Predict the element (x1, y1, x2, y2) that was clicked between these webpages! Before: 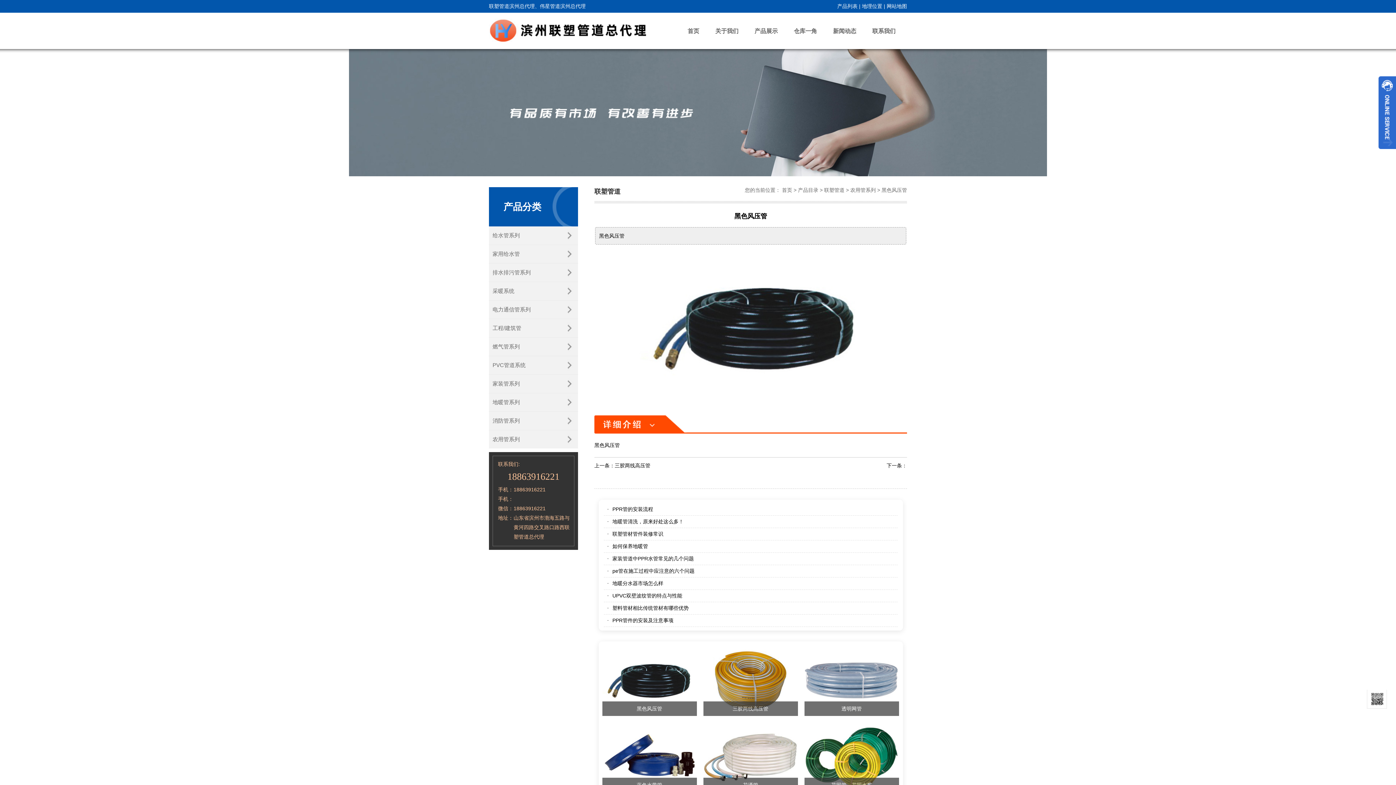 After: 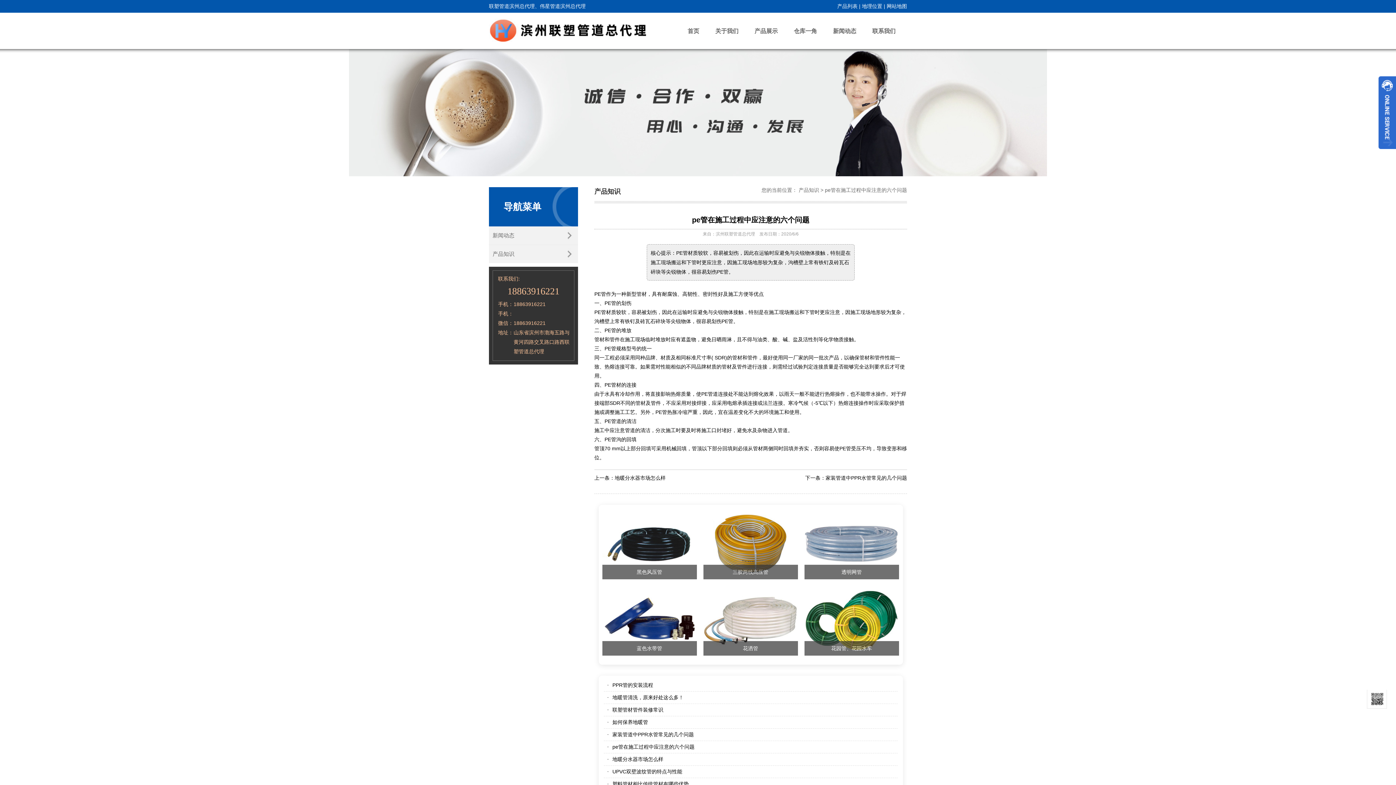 Action: bbox: (612, 568, 694, 574) label: pe管在施工过程中应注意的六个问题